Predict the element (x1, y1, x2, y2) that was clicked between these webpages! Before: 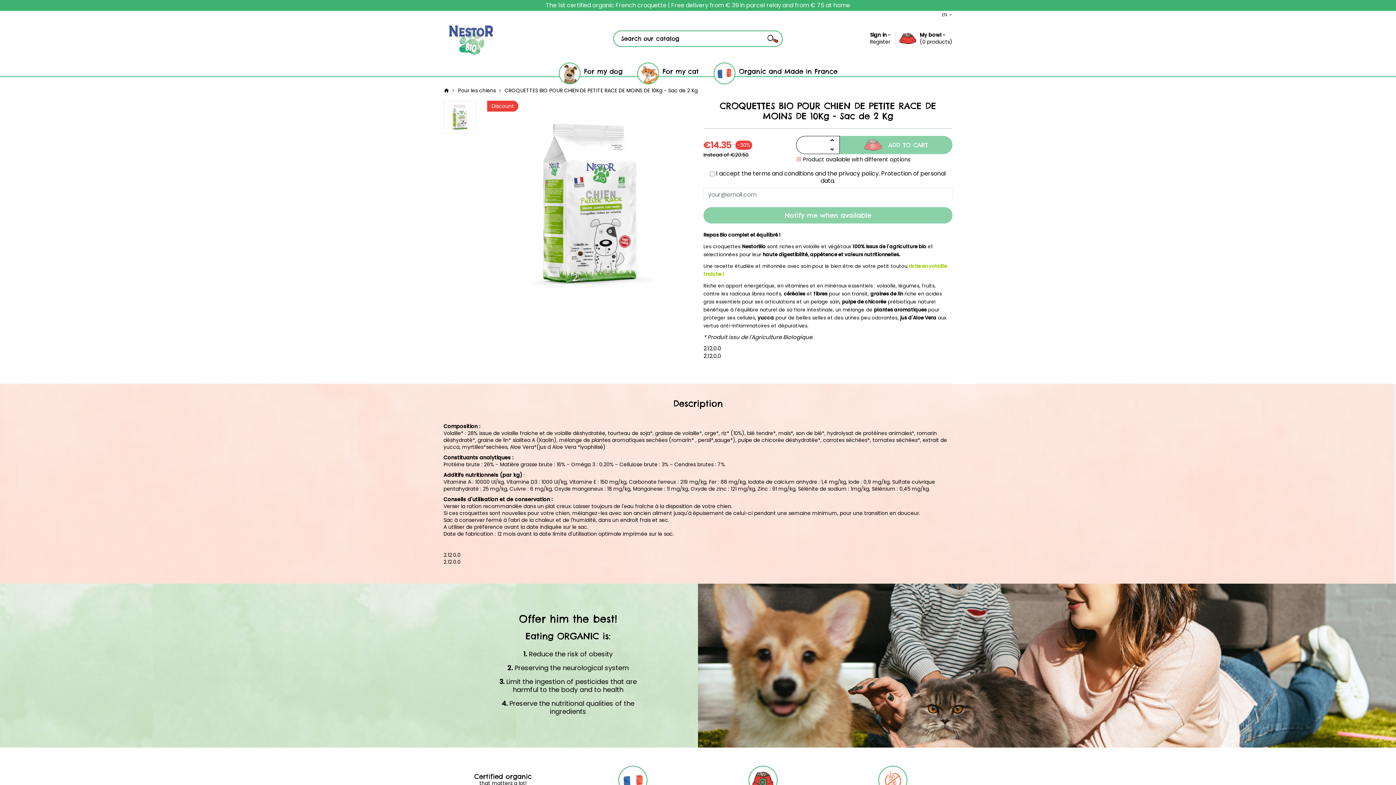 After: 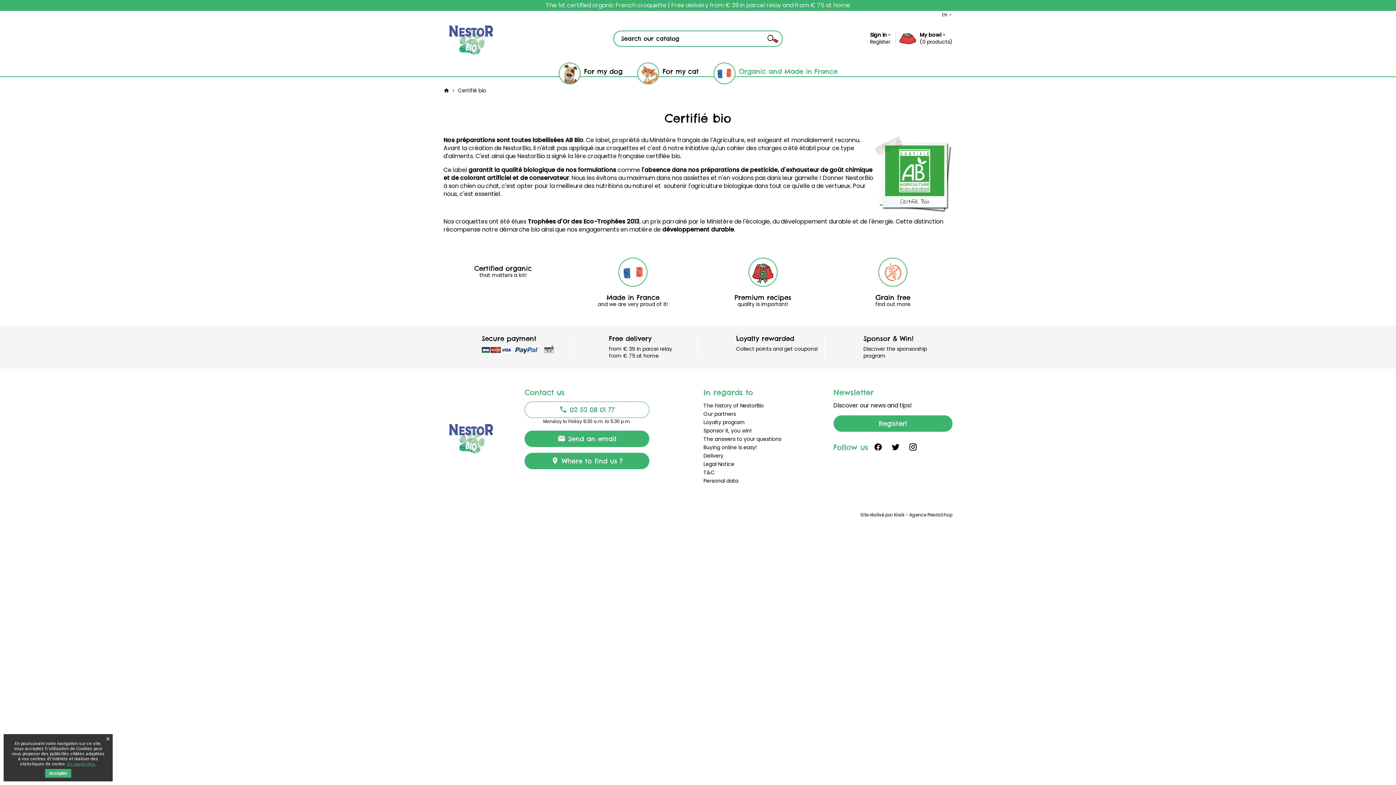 Action: label: Certified organic
that matters a lot! bbox: (443, 766, 562, 787)